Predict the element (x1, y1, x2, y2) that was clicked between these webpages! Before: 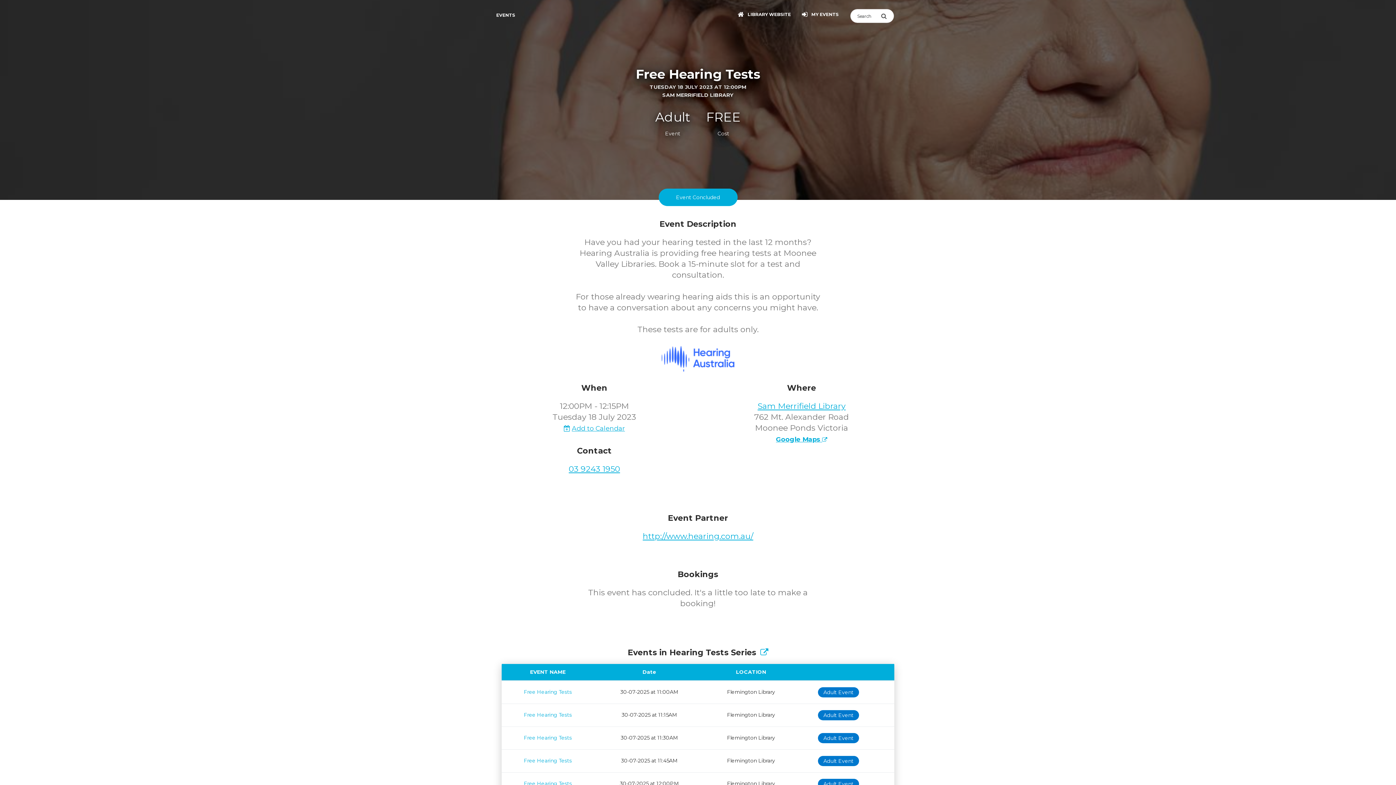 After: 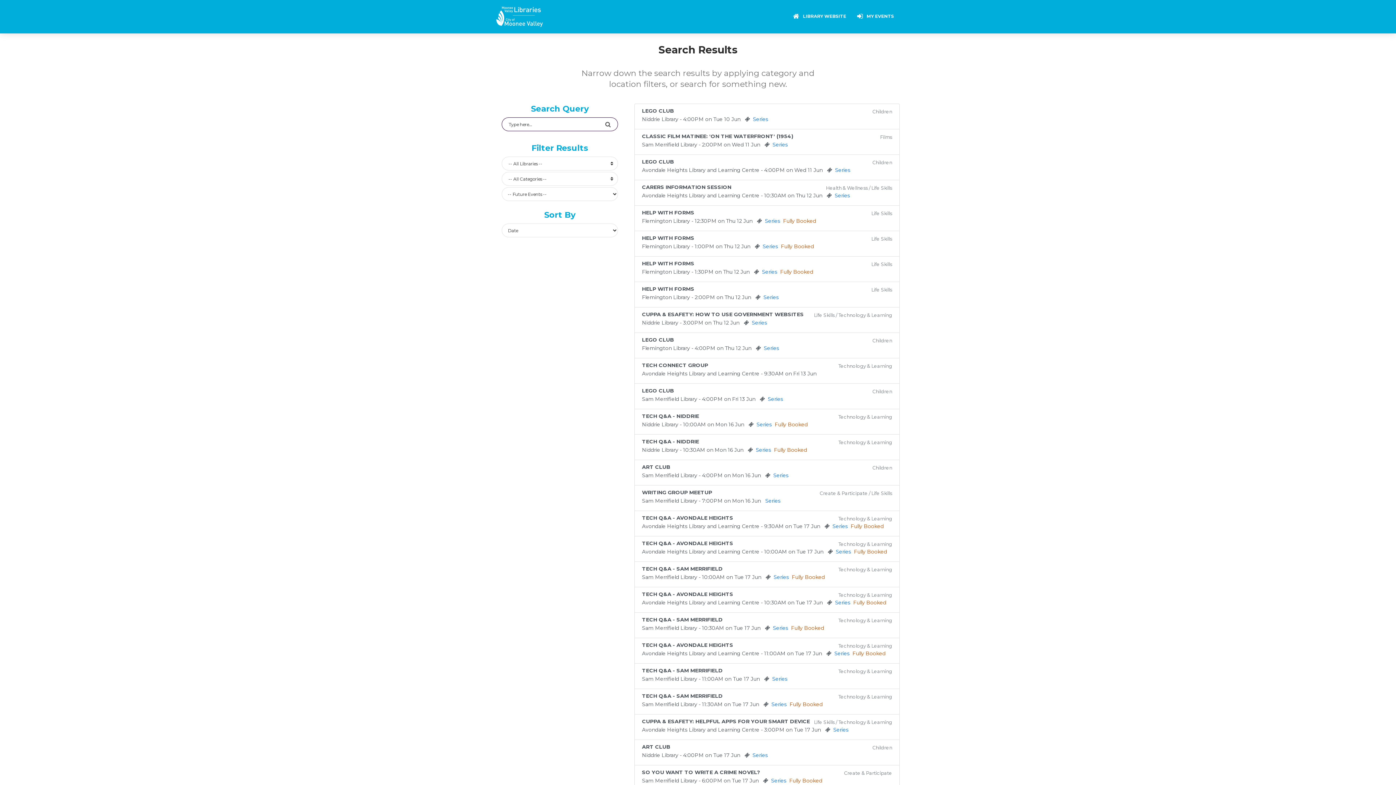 Action: label: Submit Search bbox: (881, 9, 894, 22)